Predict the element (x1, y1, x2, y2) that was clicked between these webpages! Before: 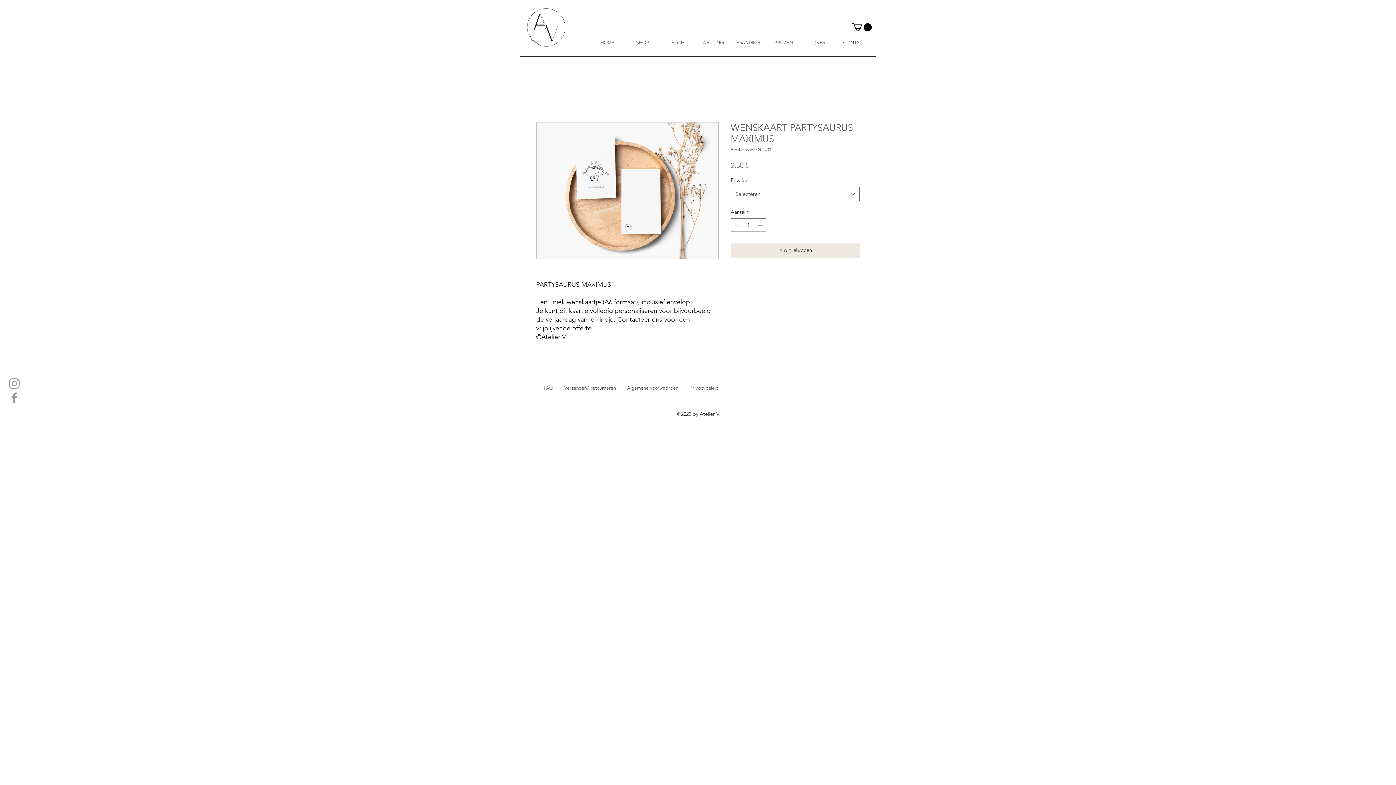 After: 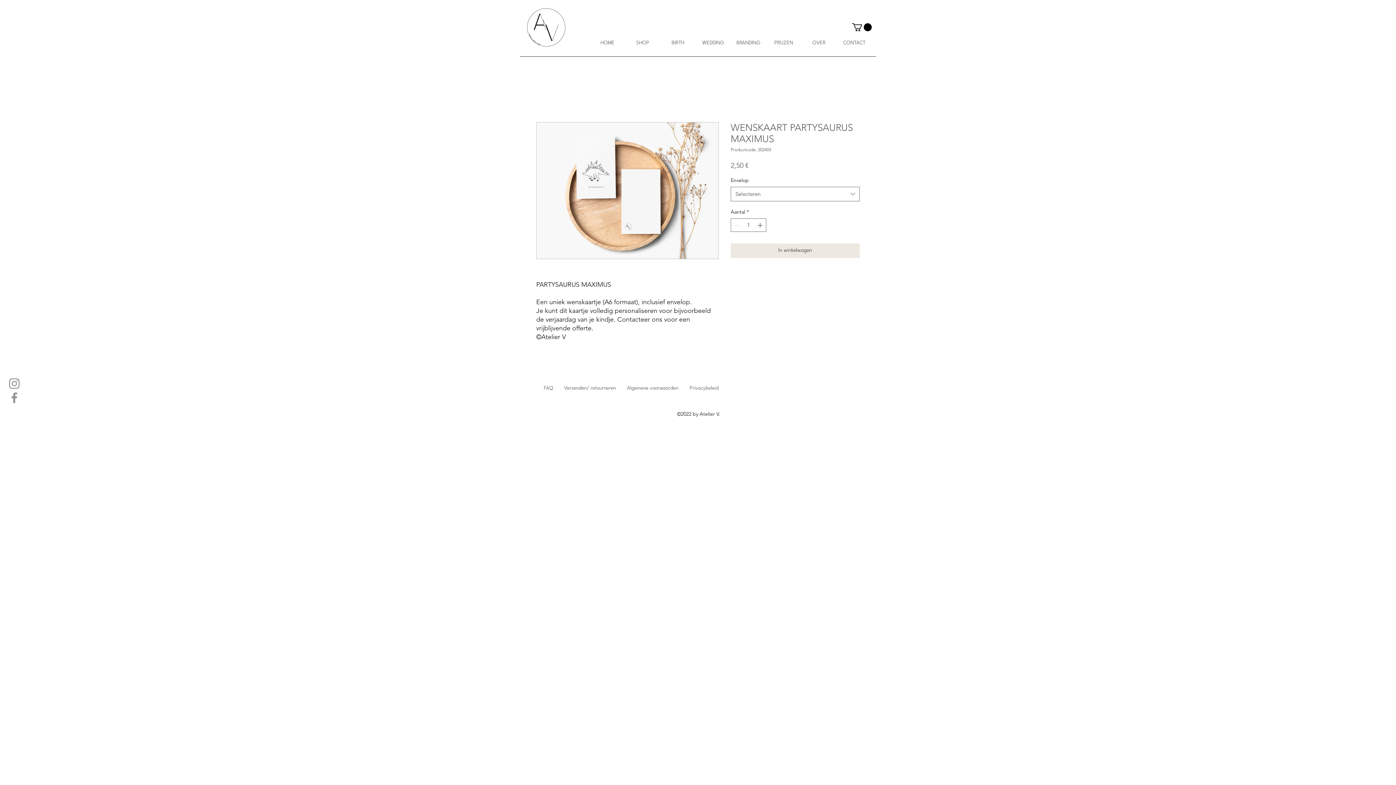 Action: bbox: (852, 23, 872, 31)